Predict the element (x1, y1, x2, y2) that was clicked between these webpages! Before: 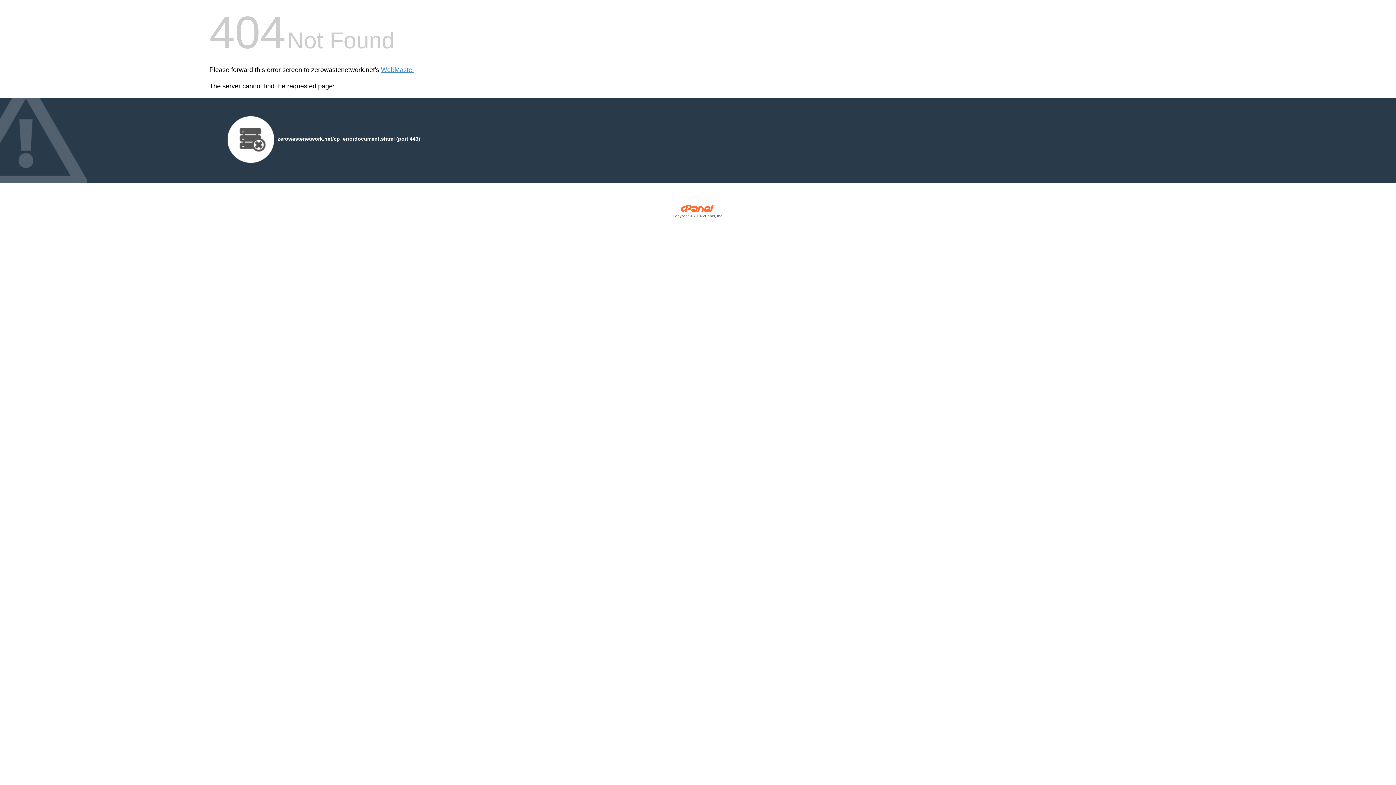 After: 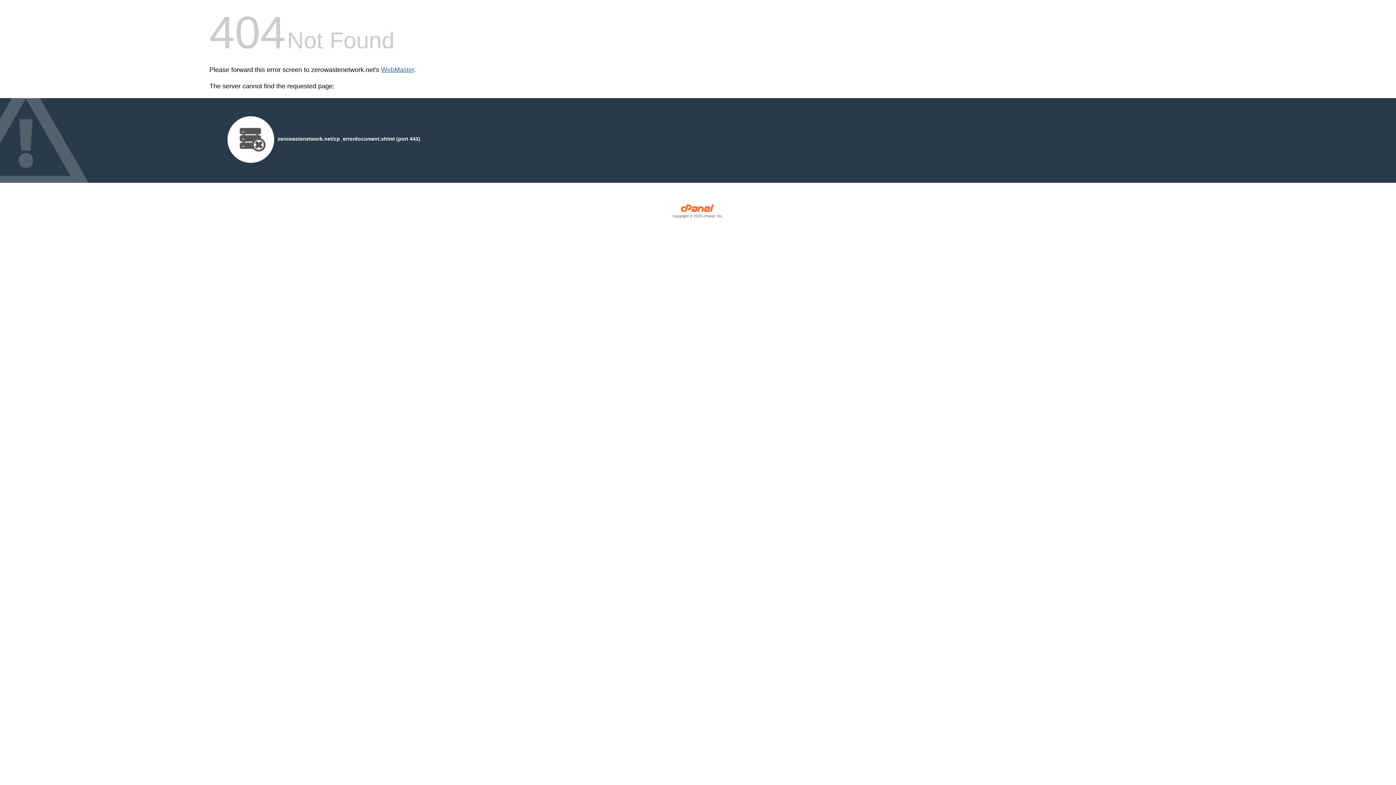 Action: label: WebMaster bbox: (381, 66, 414, 73)